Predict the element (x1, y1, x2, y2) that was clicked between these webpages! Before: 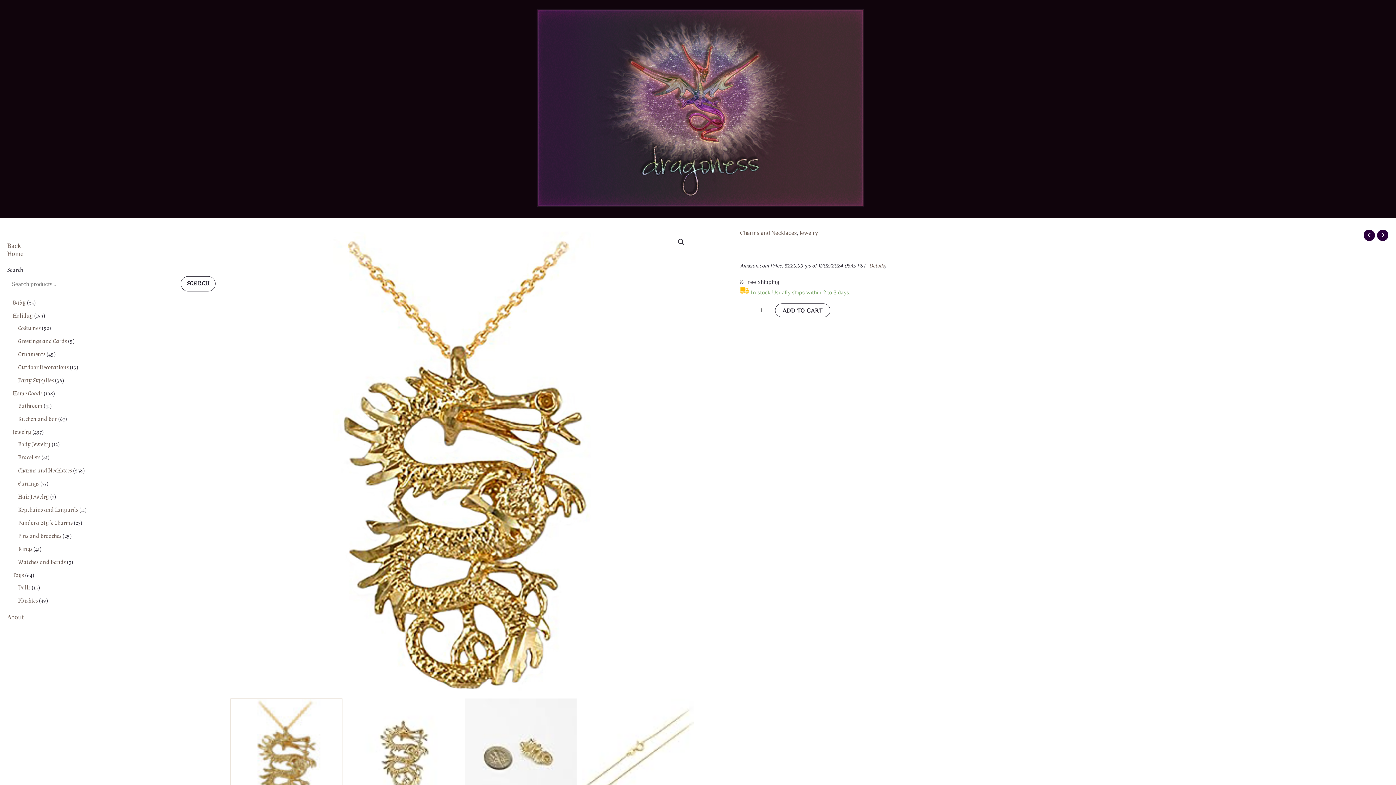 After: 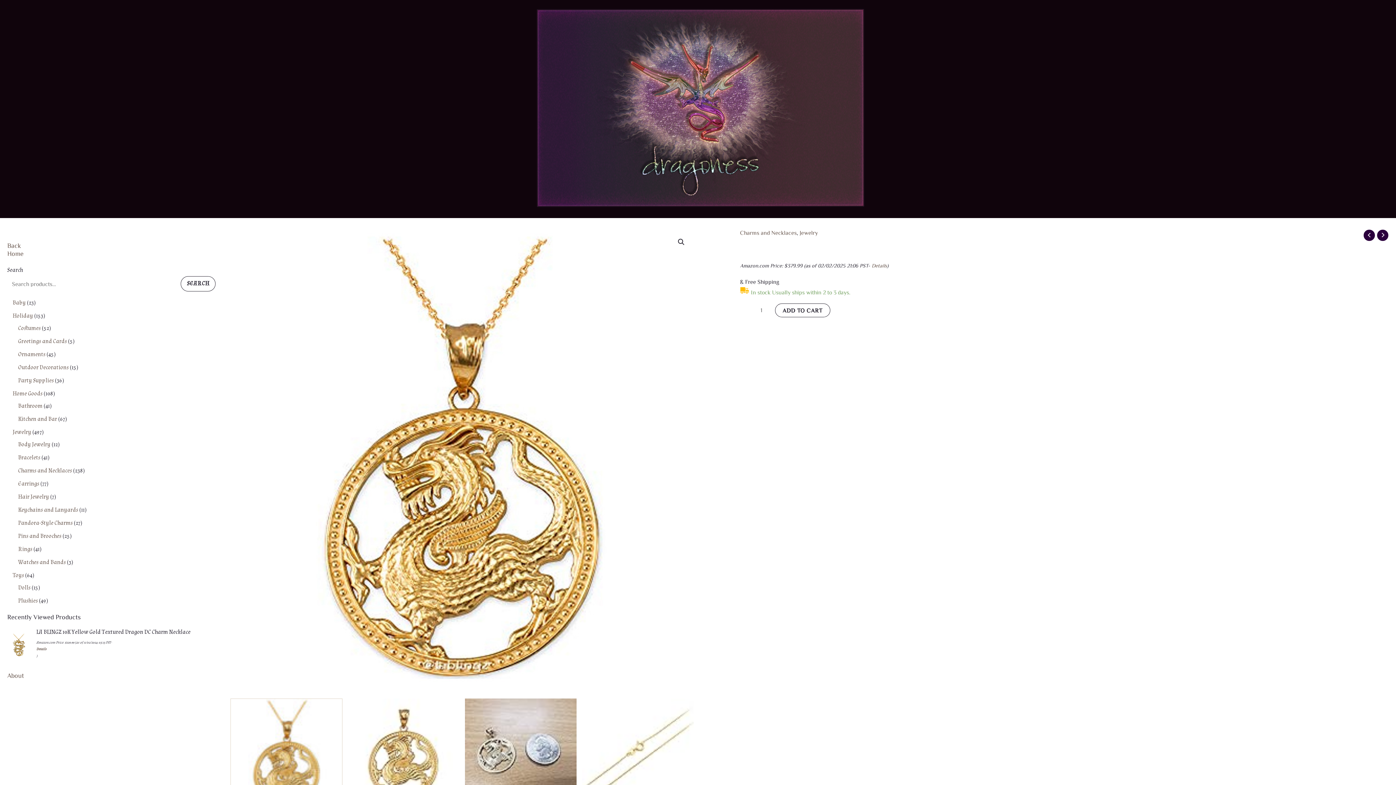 Action: bbox: (1377, 229, 1388, 241)